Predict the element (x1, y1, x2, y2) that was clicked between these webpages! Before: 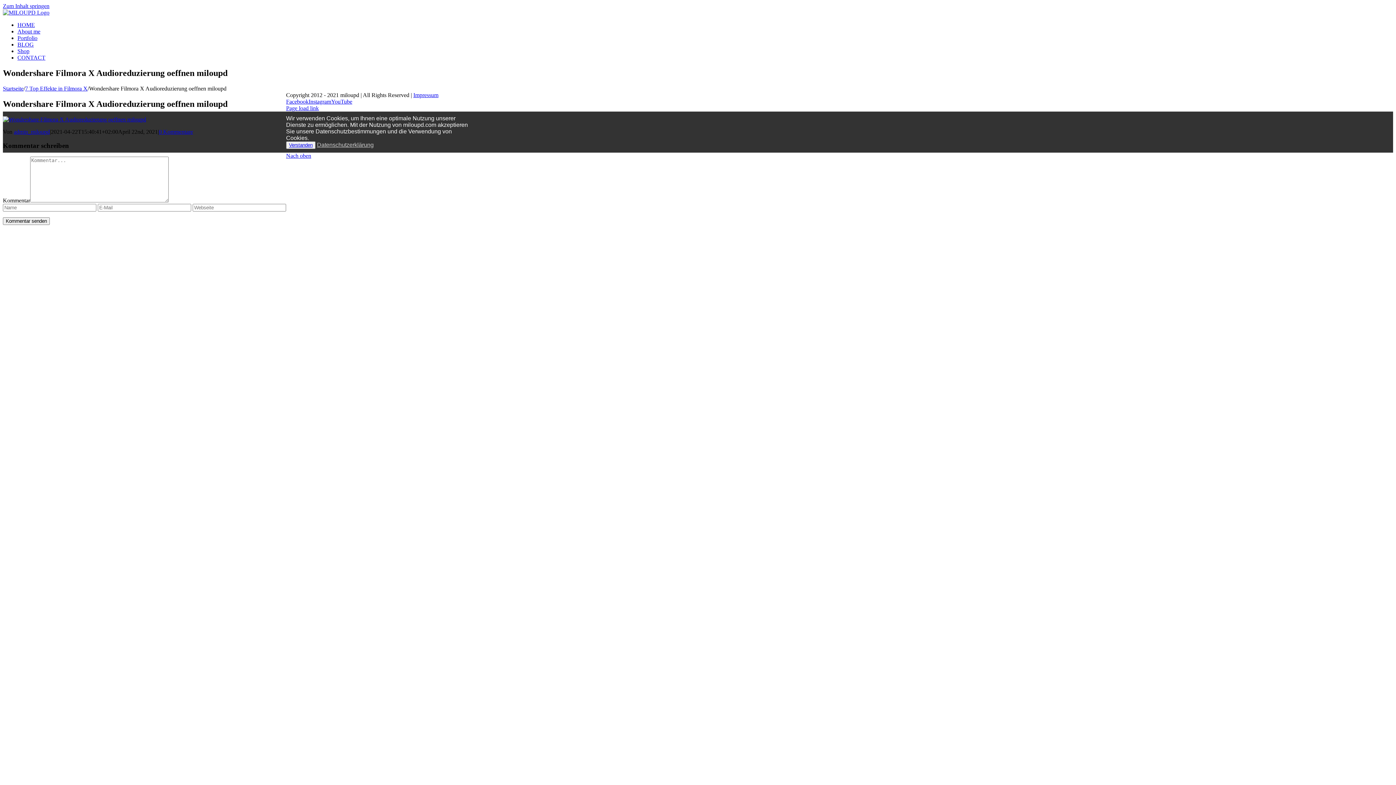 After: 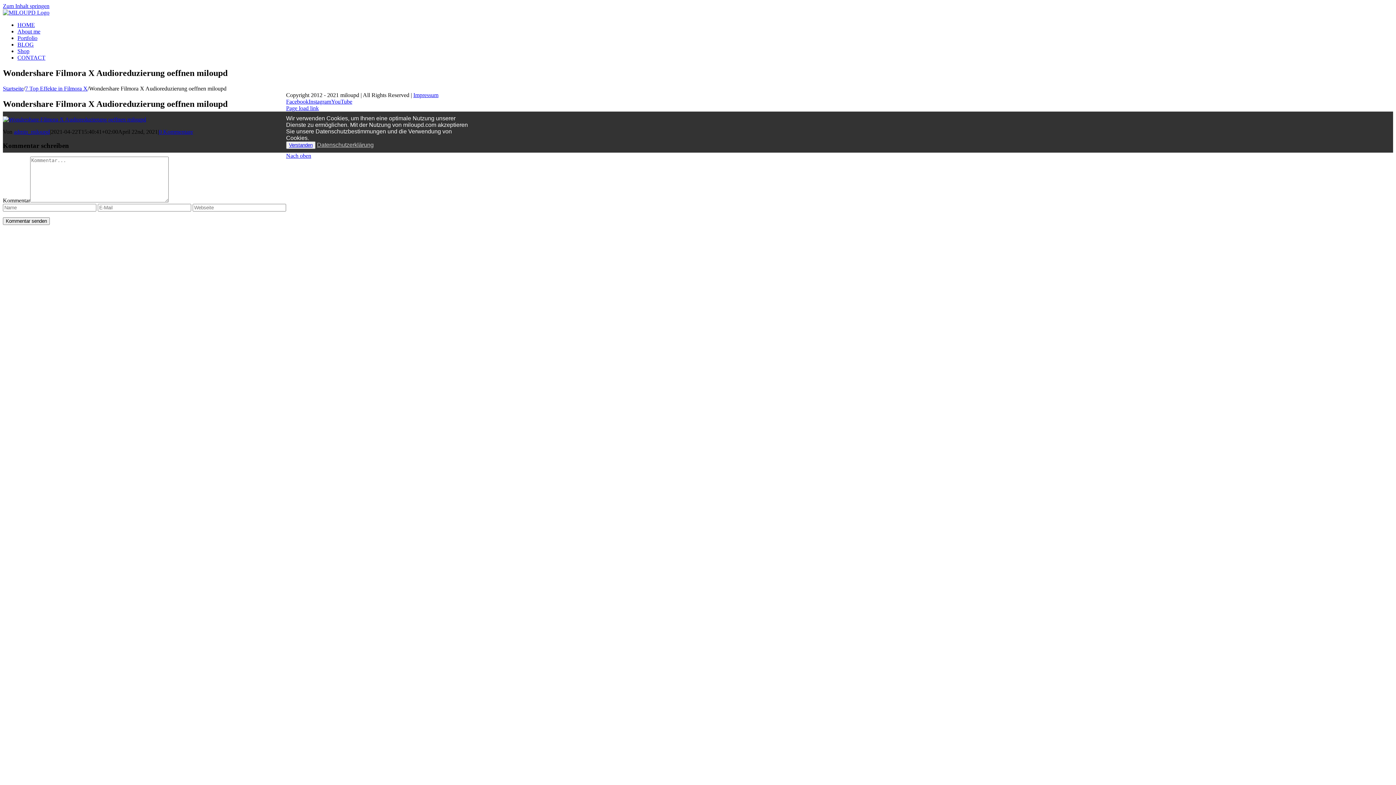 Action: label: Zum Inhalt springen bbox: (2, 2, 49, 9)